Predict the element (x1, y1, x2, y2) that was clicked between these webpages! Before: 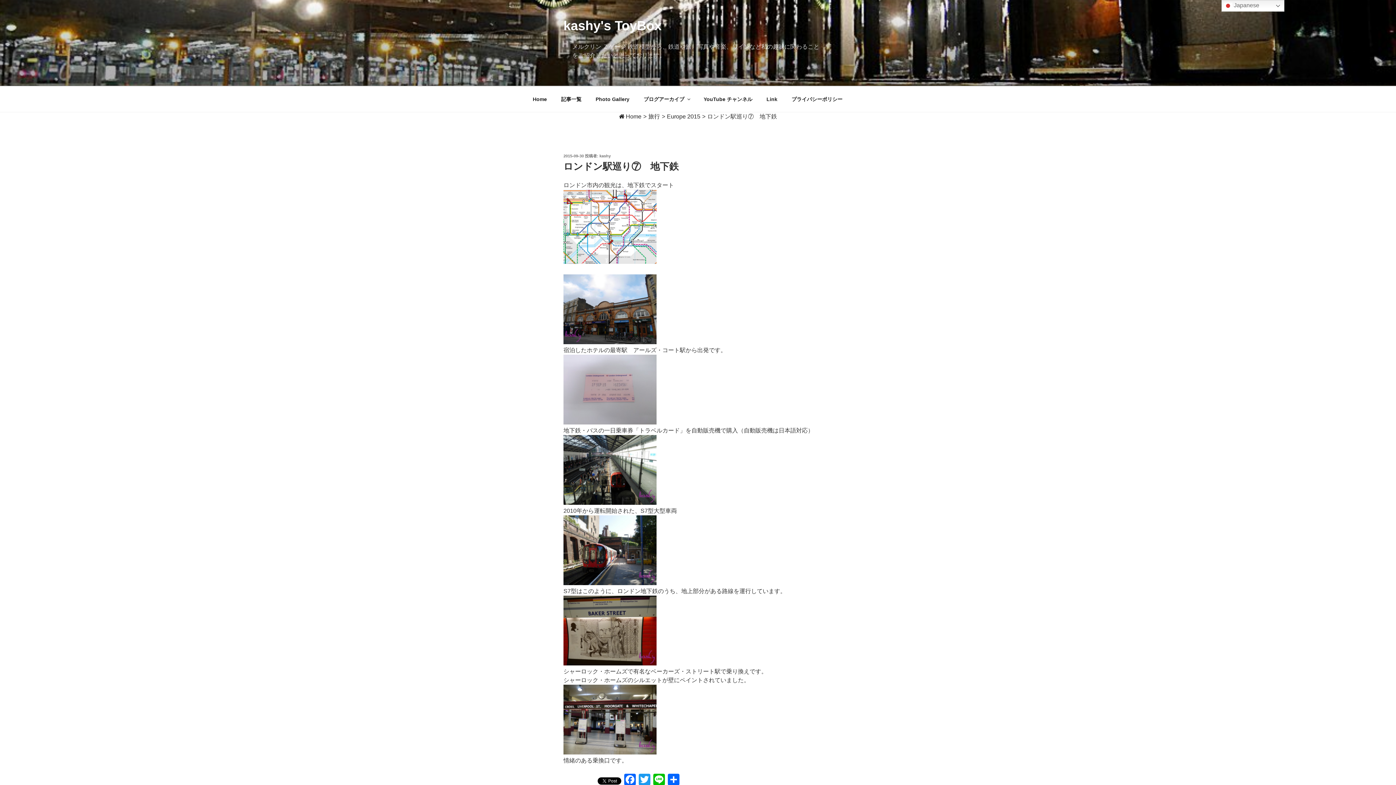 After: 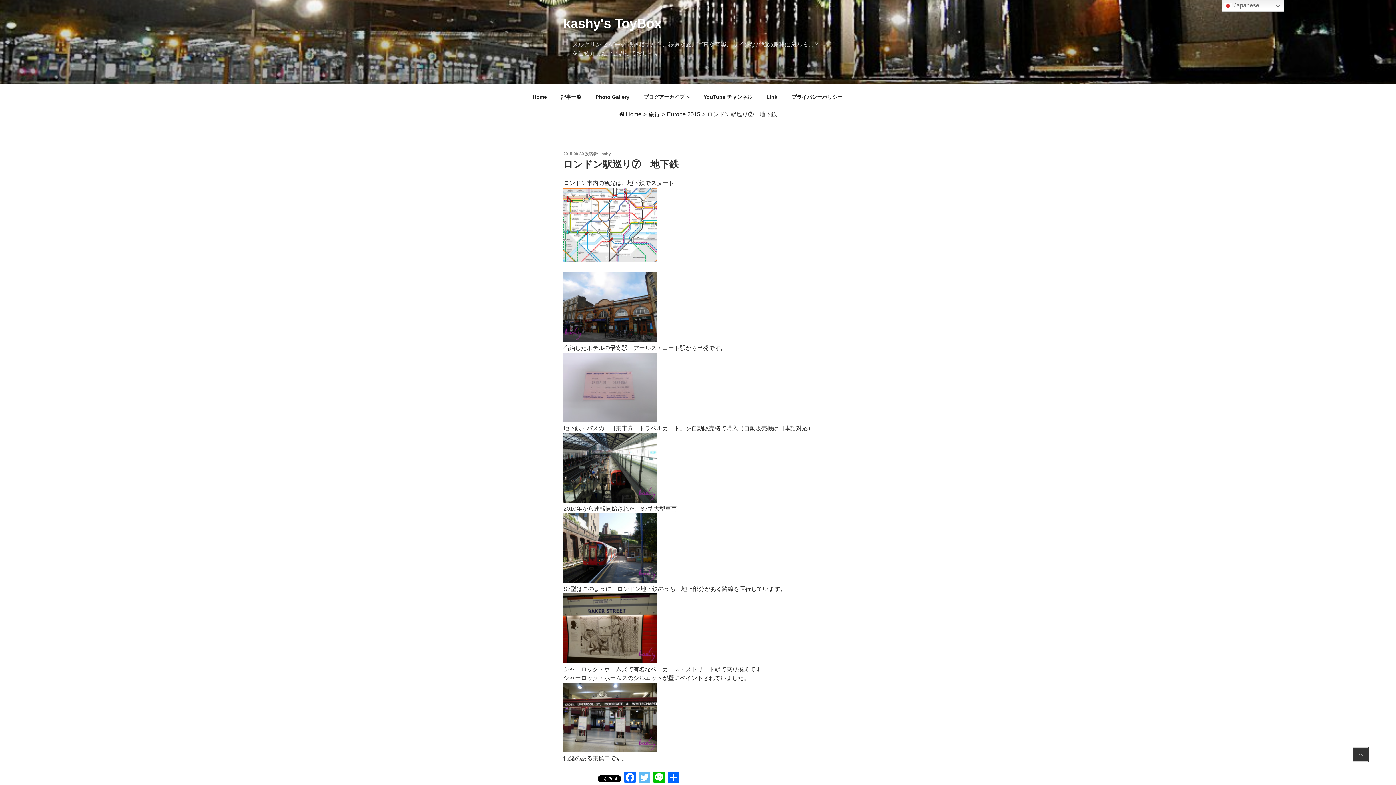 Action: bbox: (637, 774, 652, 787) label: Twitter